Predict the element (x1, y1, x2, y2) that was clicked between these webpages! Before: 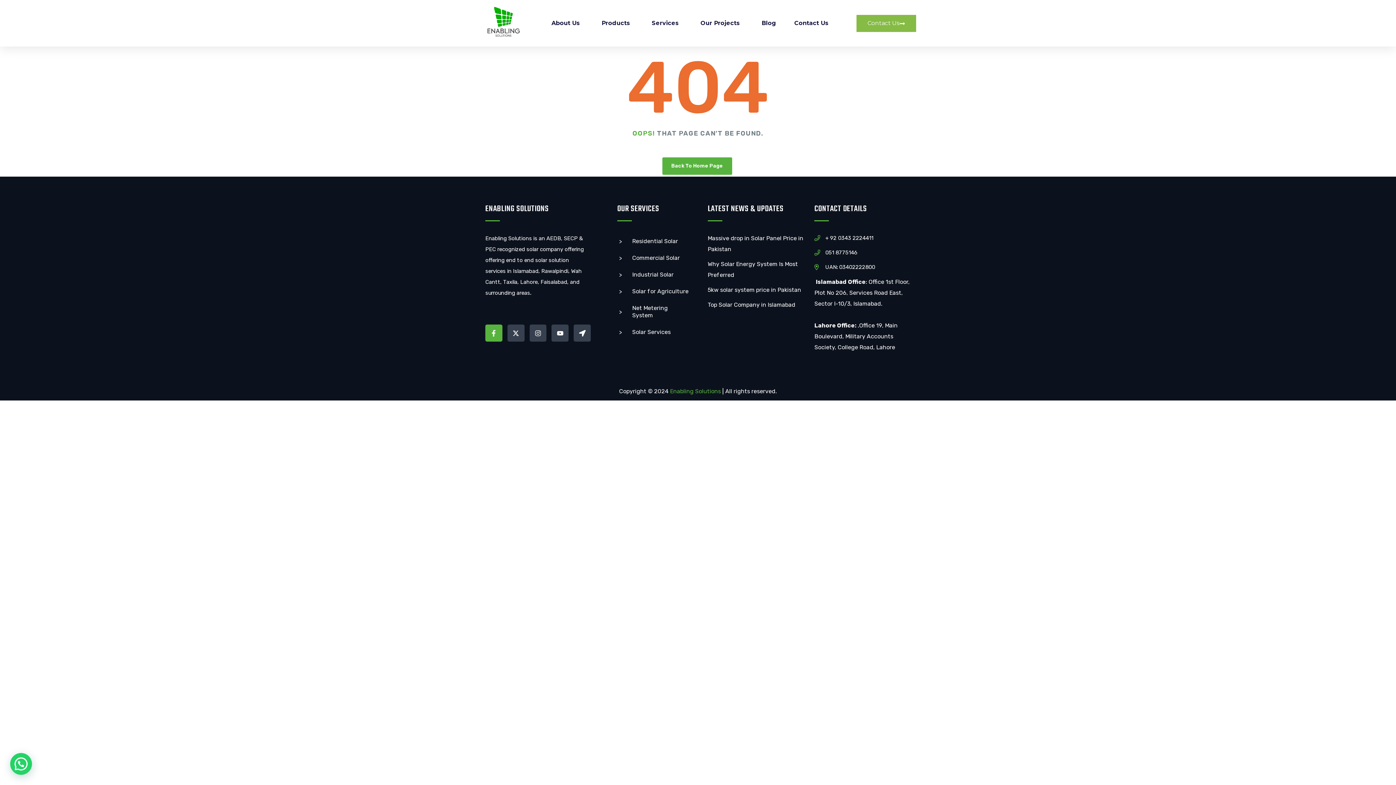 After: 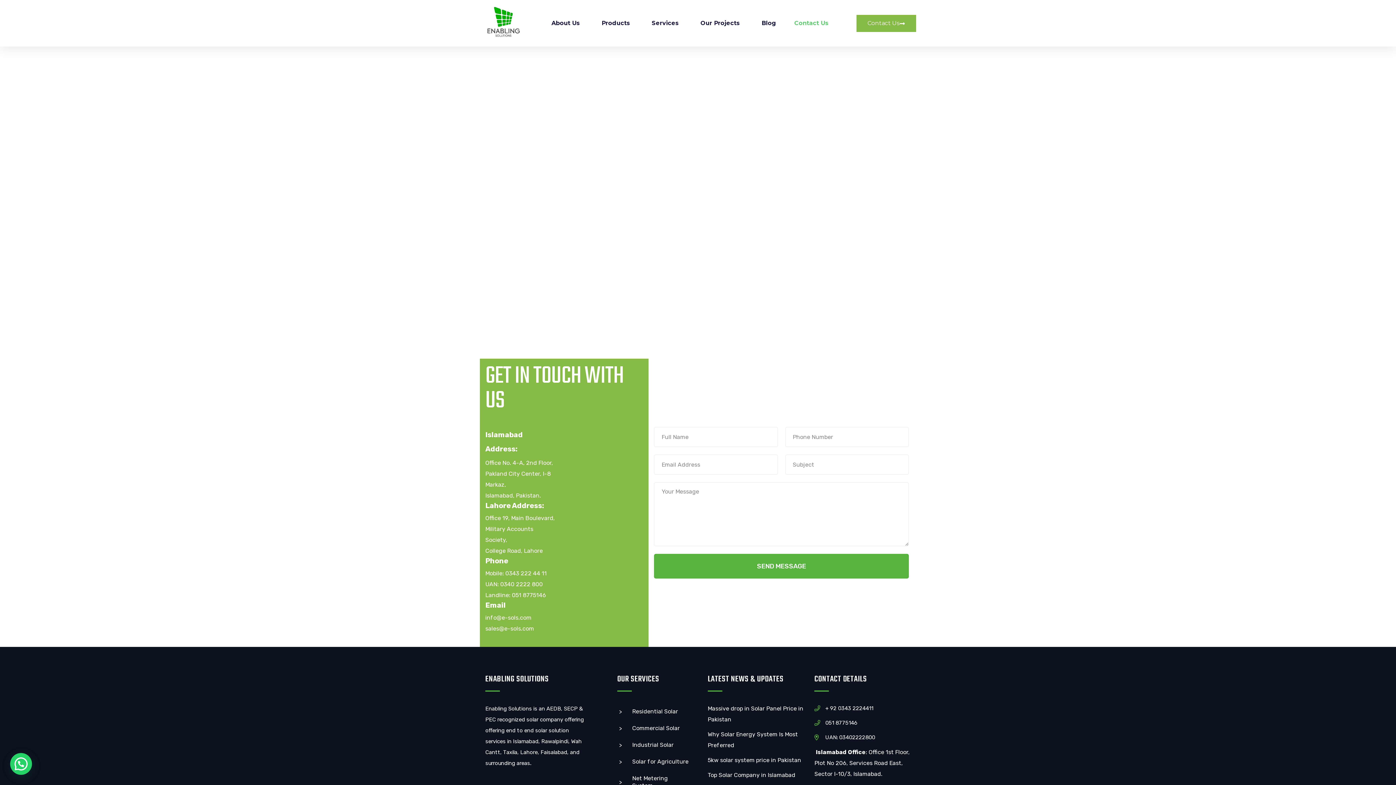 Action: label: Contact Us bbox: (794, 14, 828, 31)